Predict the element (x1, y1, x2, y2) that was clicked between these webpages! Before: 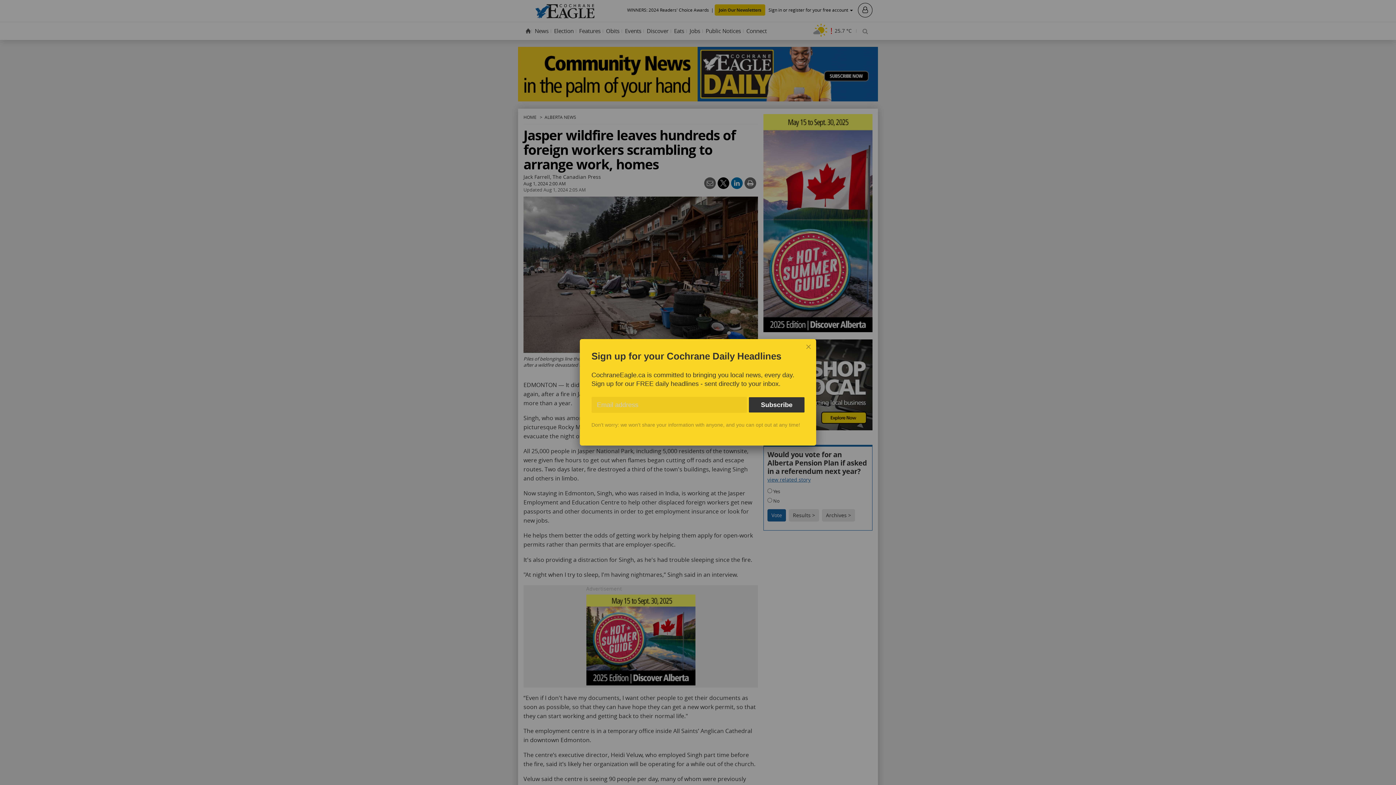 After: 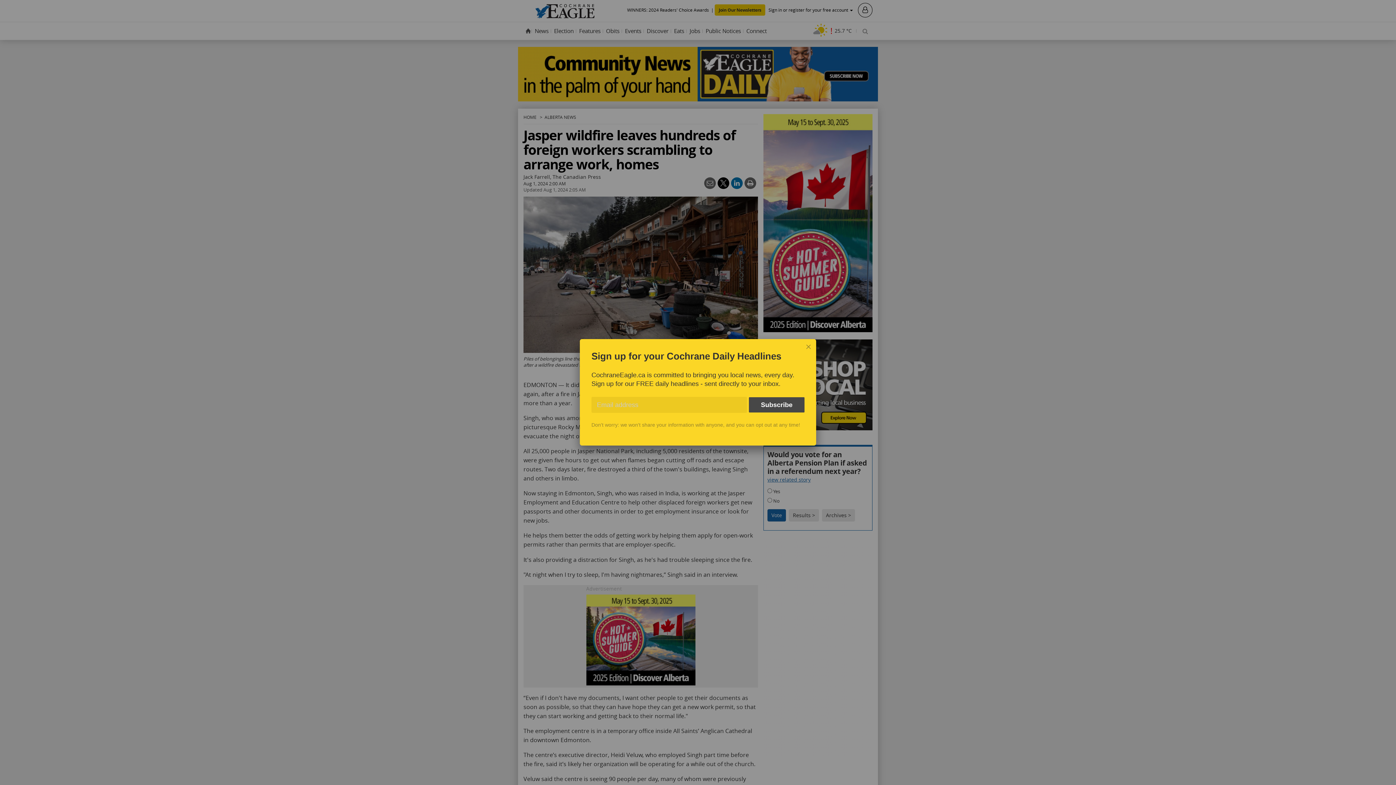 Action: bbox: (749, 397, 804, 412) label: Subscribe